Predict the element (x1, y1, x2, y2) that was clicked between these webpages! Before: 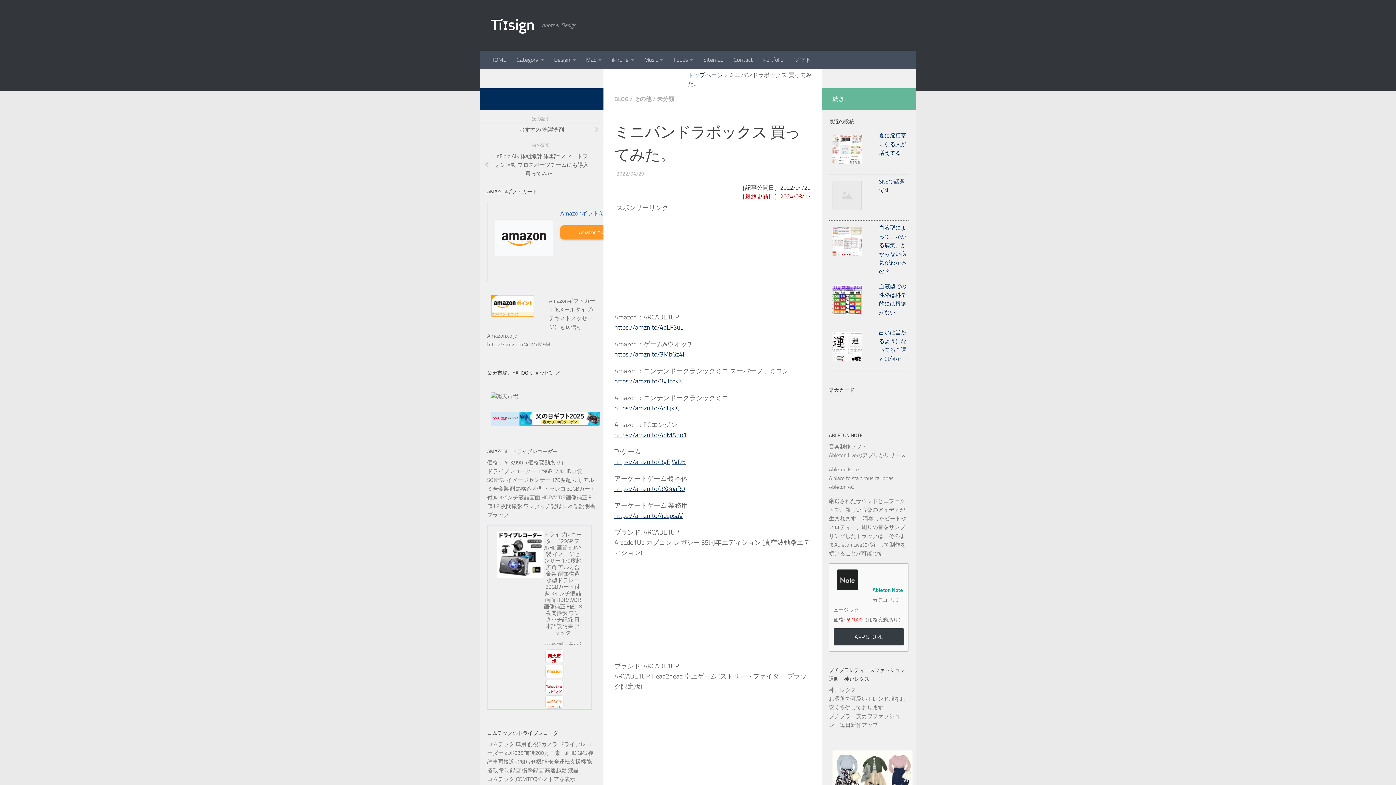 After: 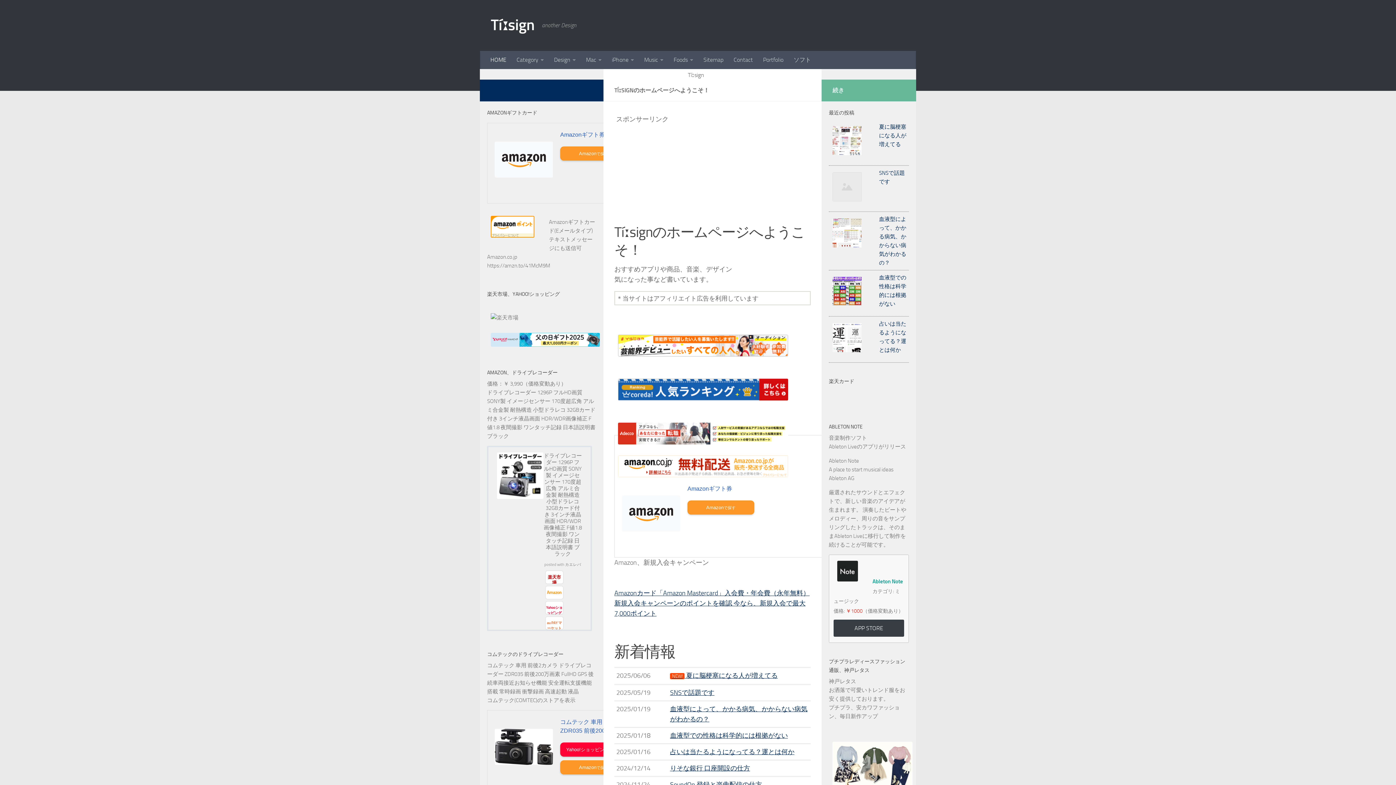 Action: label: HOME bbox: (485, 50, 511, 69)